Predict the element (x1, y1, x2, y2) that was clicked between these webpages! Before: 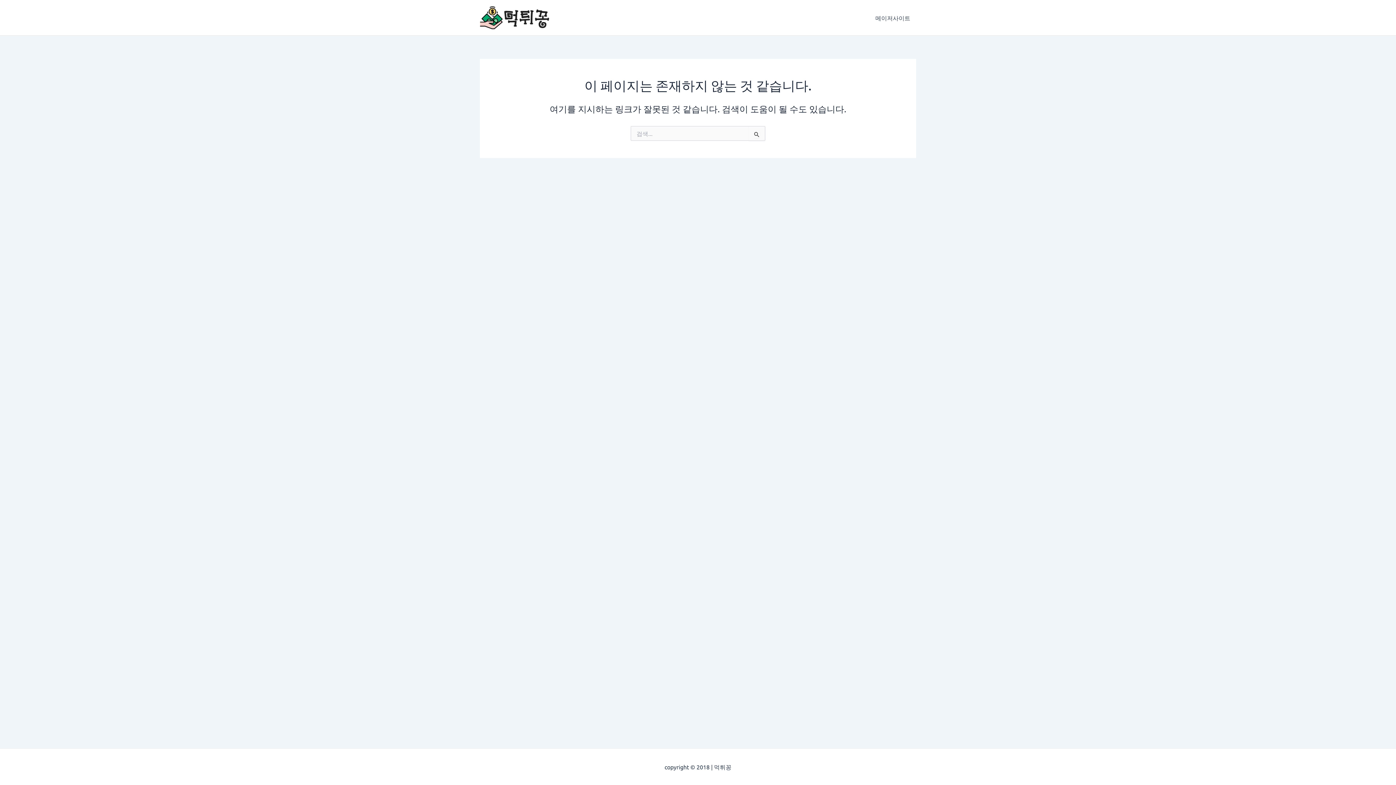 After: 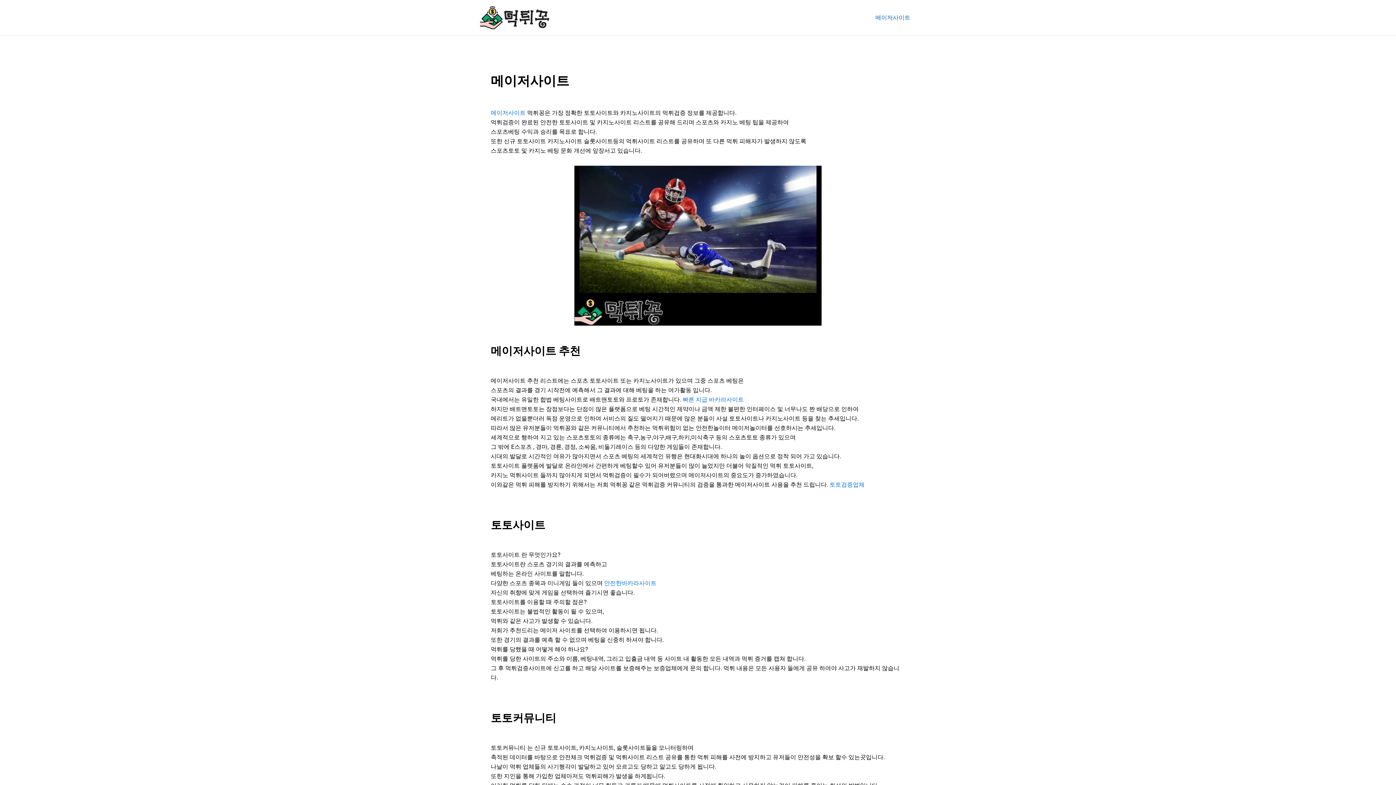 Action: label: 메이저사이트 bbox: (869, 3, 916, 32)